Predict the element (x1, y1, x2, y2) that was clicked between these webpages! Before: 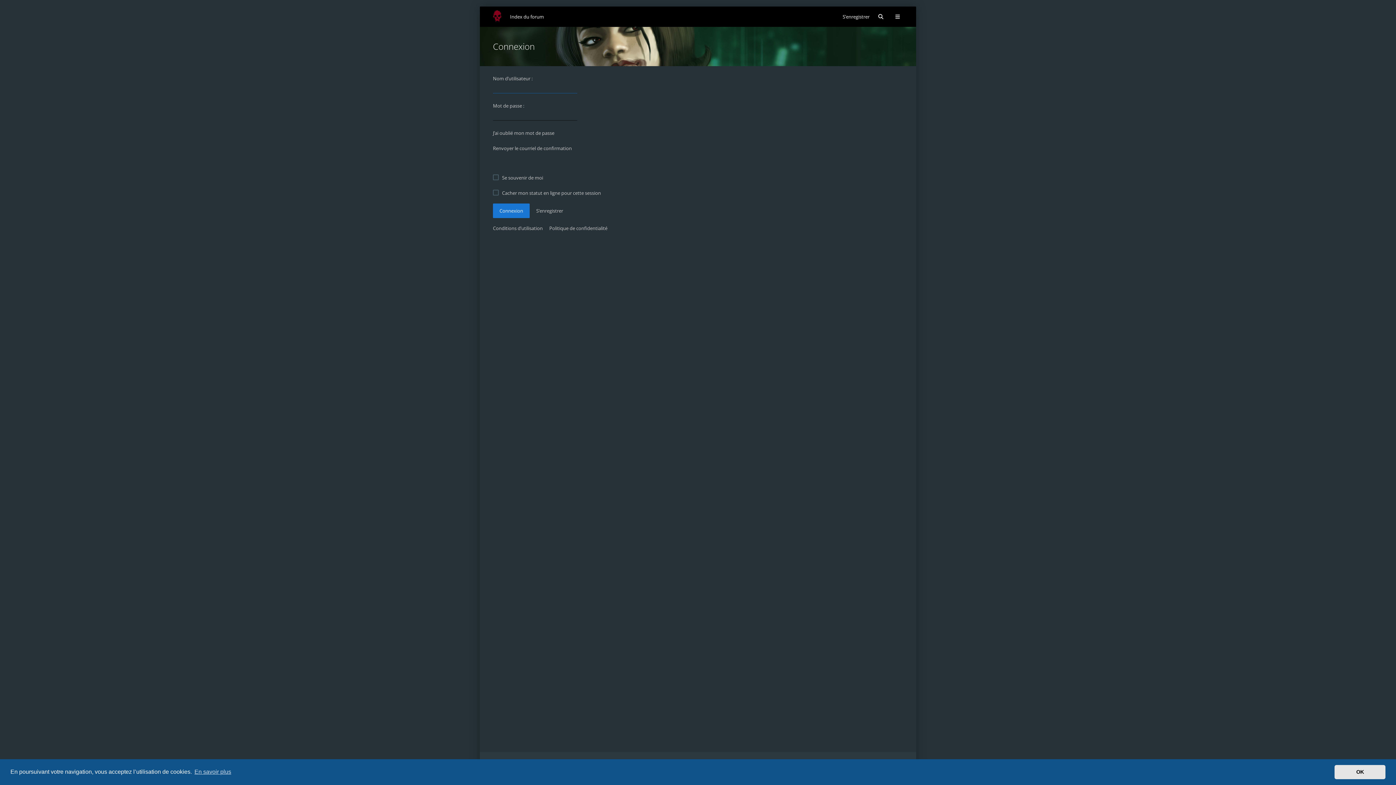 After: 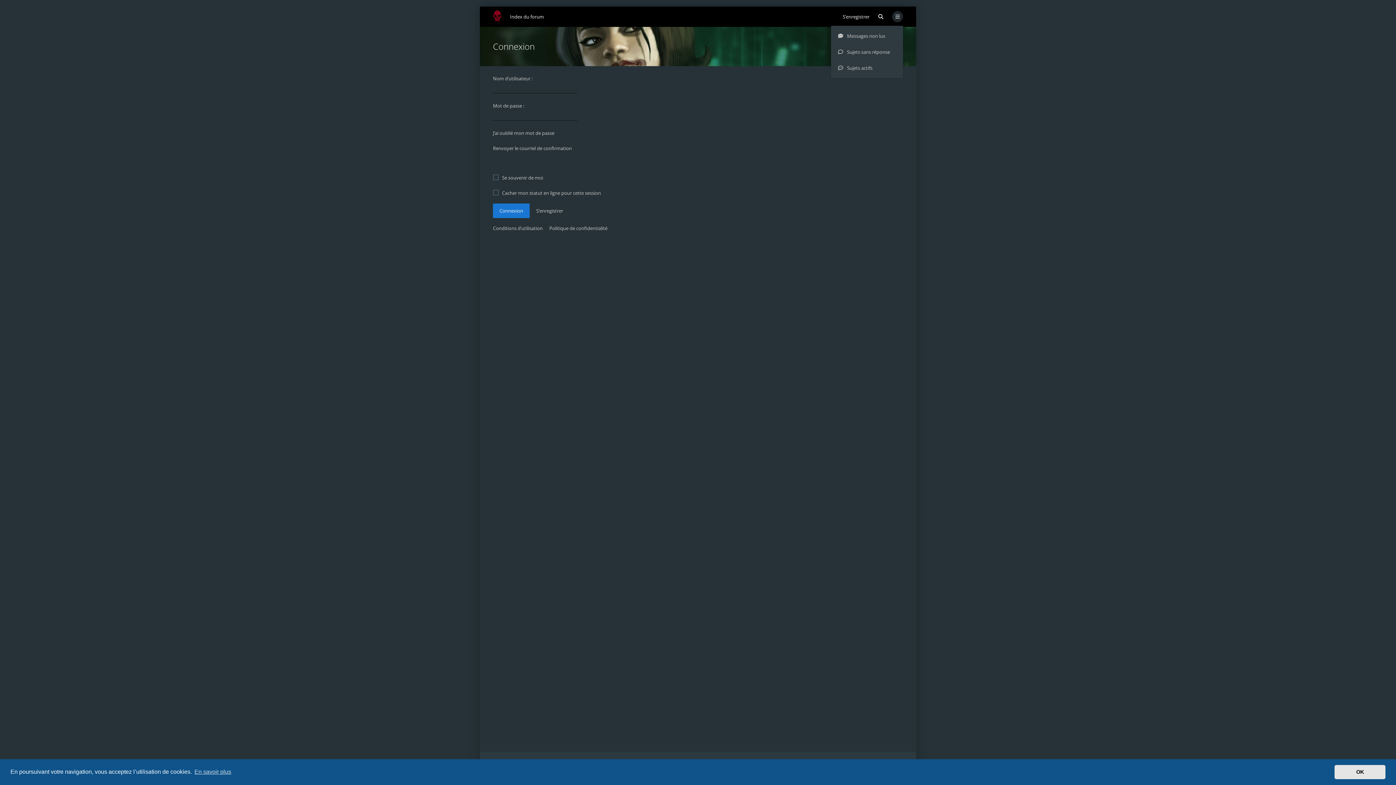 Action: bbox: (892, 11, 903, 22)